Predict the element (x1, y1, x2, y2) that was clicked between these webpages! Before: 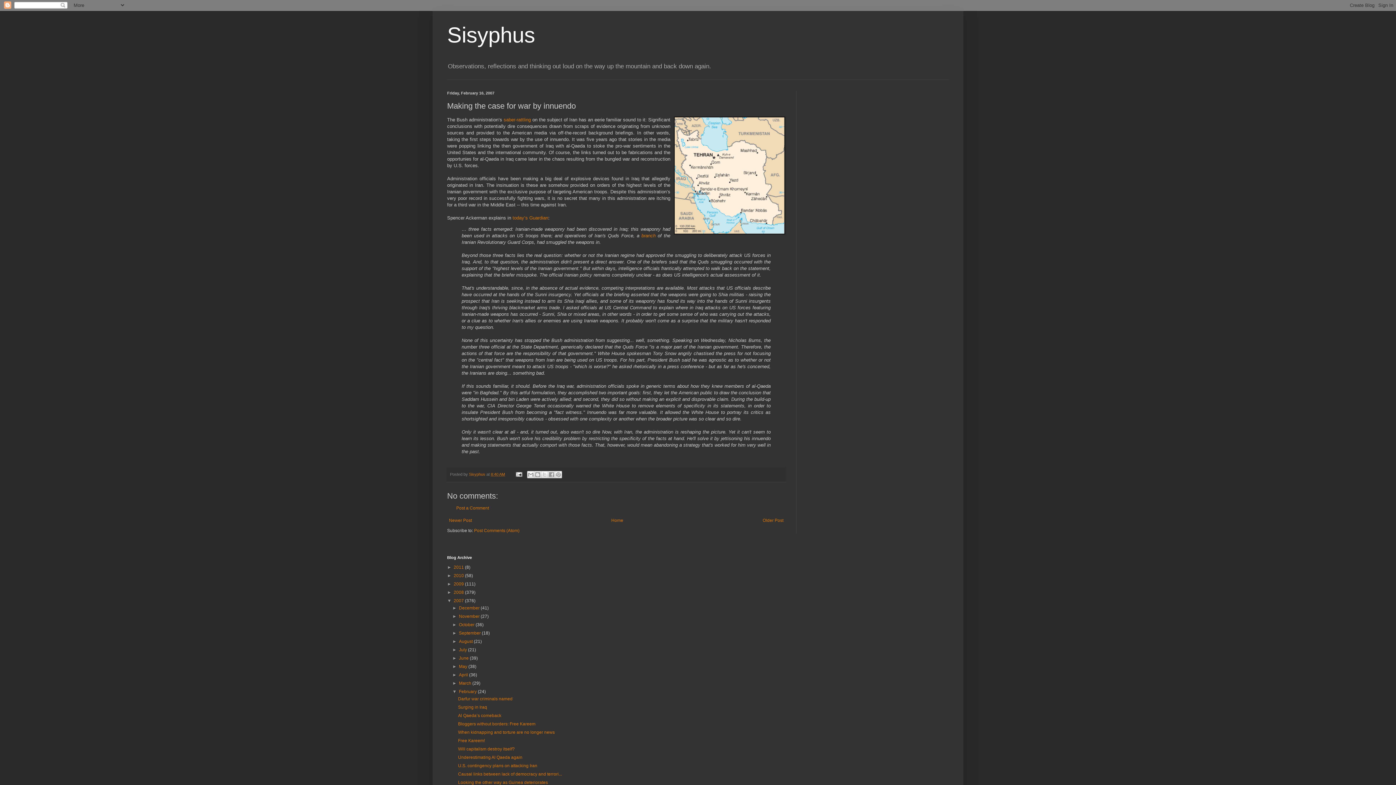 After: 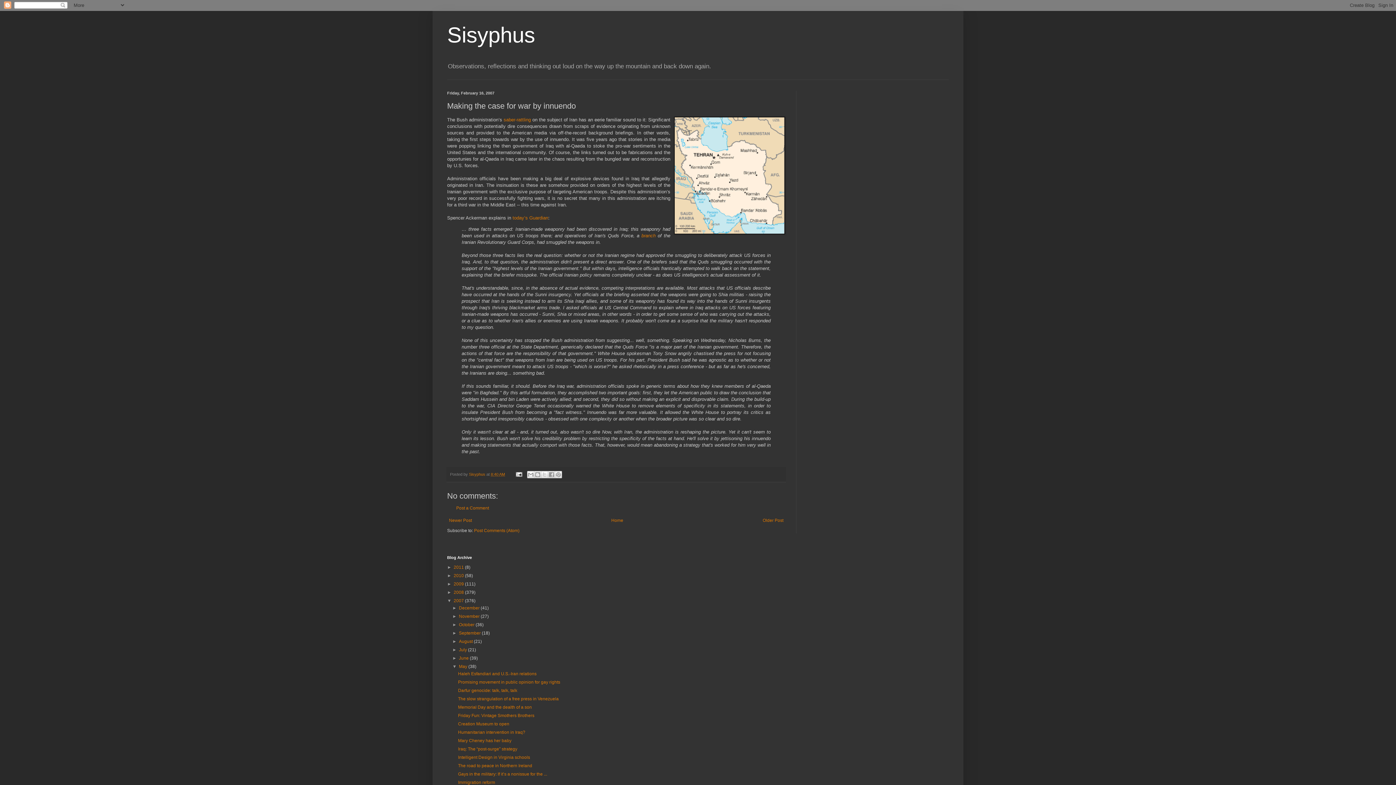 Action: label: ►   bbox: (452, 664, 459, 669)